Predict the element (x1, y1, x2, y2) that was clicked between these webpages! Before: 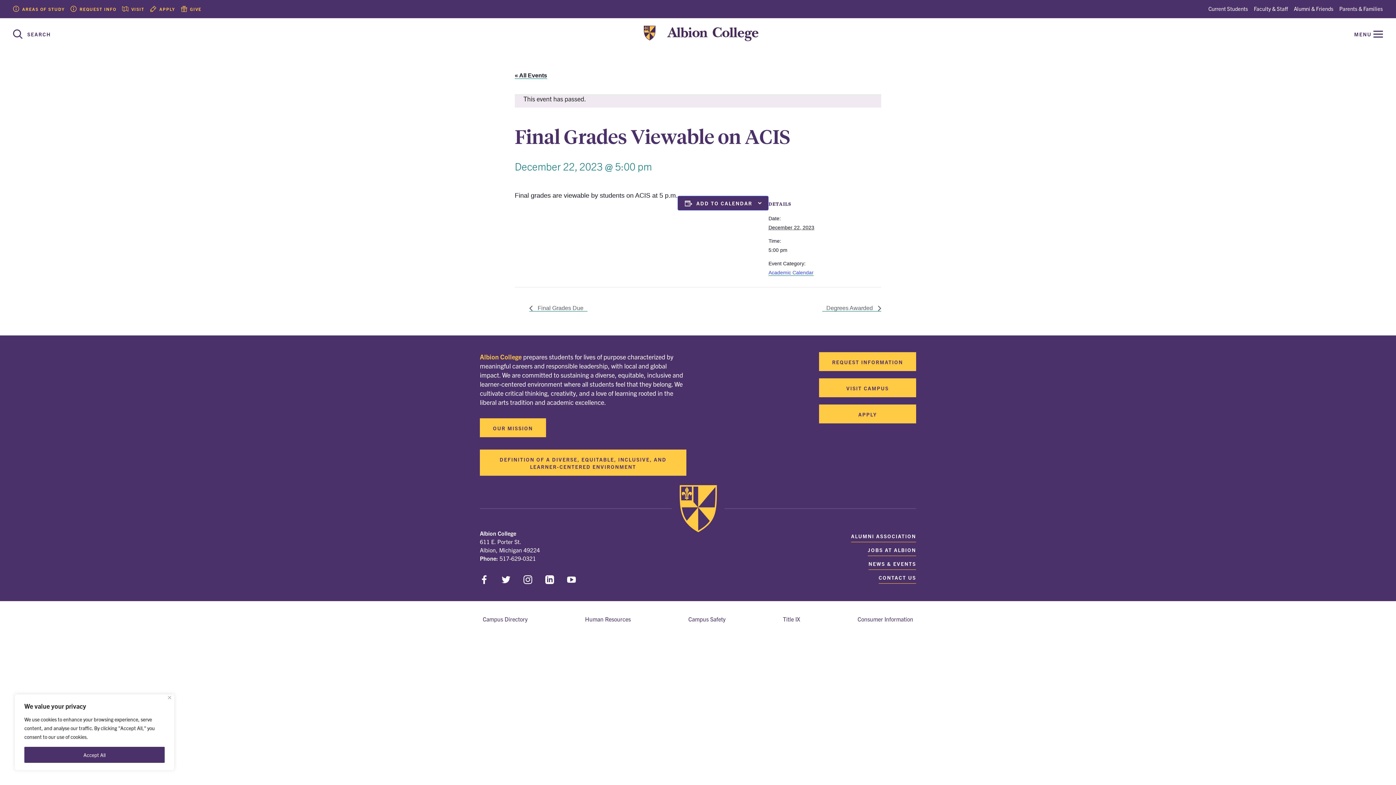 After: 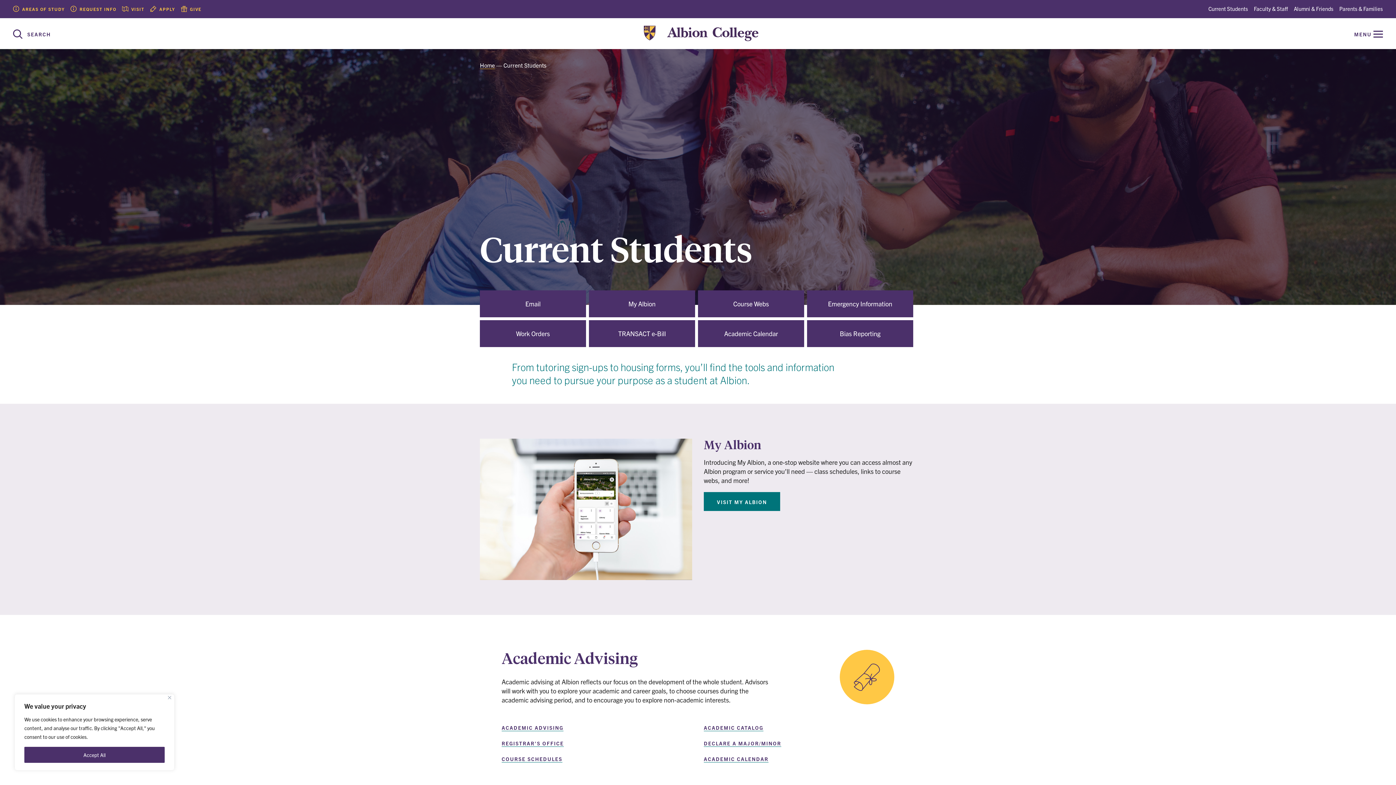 Action: label: Current Students bbox: (1202, 5, 1248, 12)